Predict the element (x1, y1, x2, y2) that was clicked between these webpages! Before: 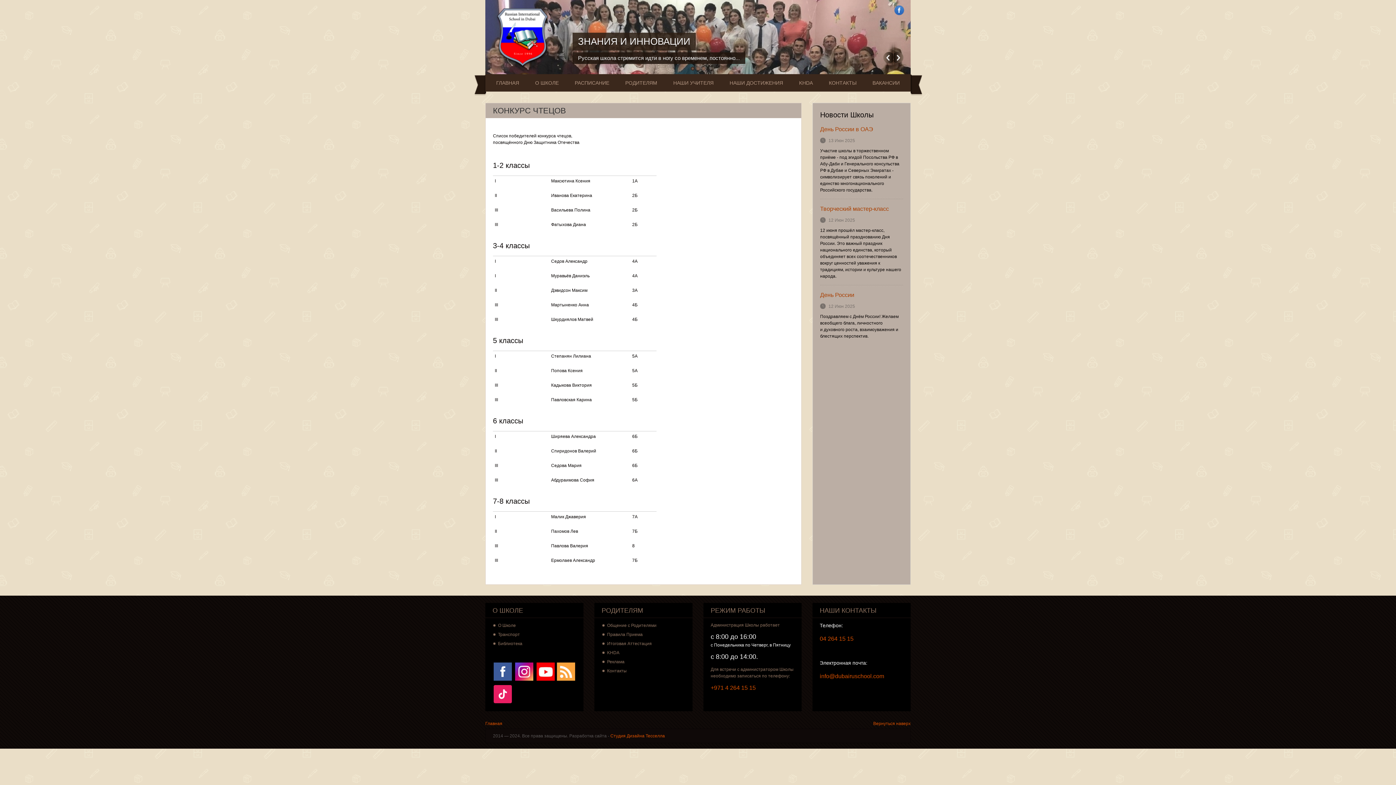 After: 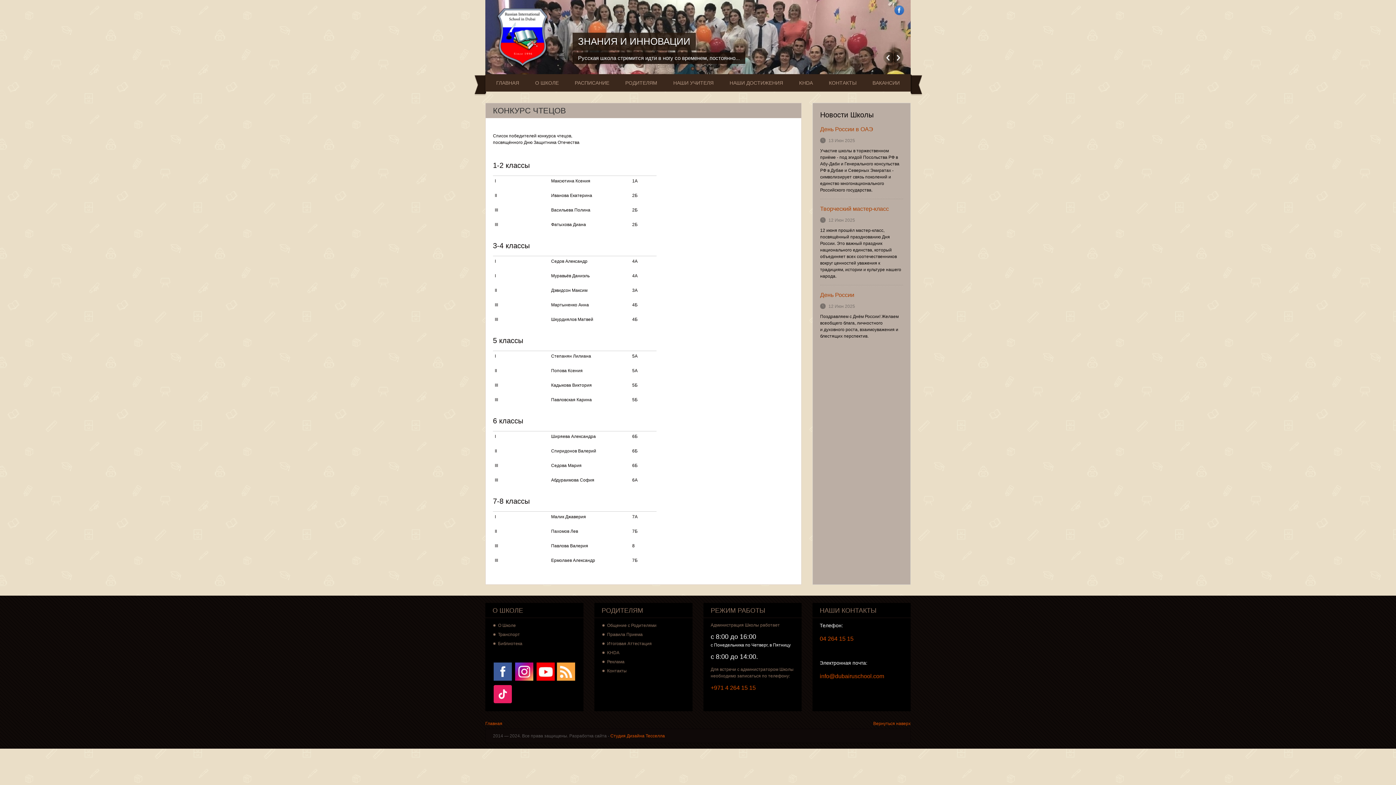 Action: bbox: (536, 669, 554, 674)